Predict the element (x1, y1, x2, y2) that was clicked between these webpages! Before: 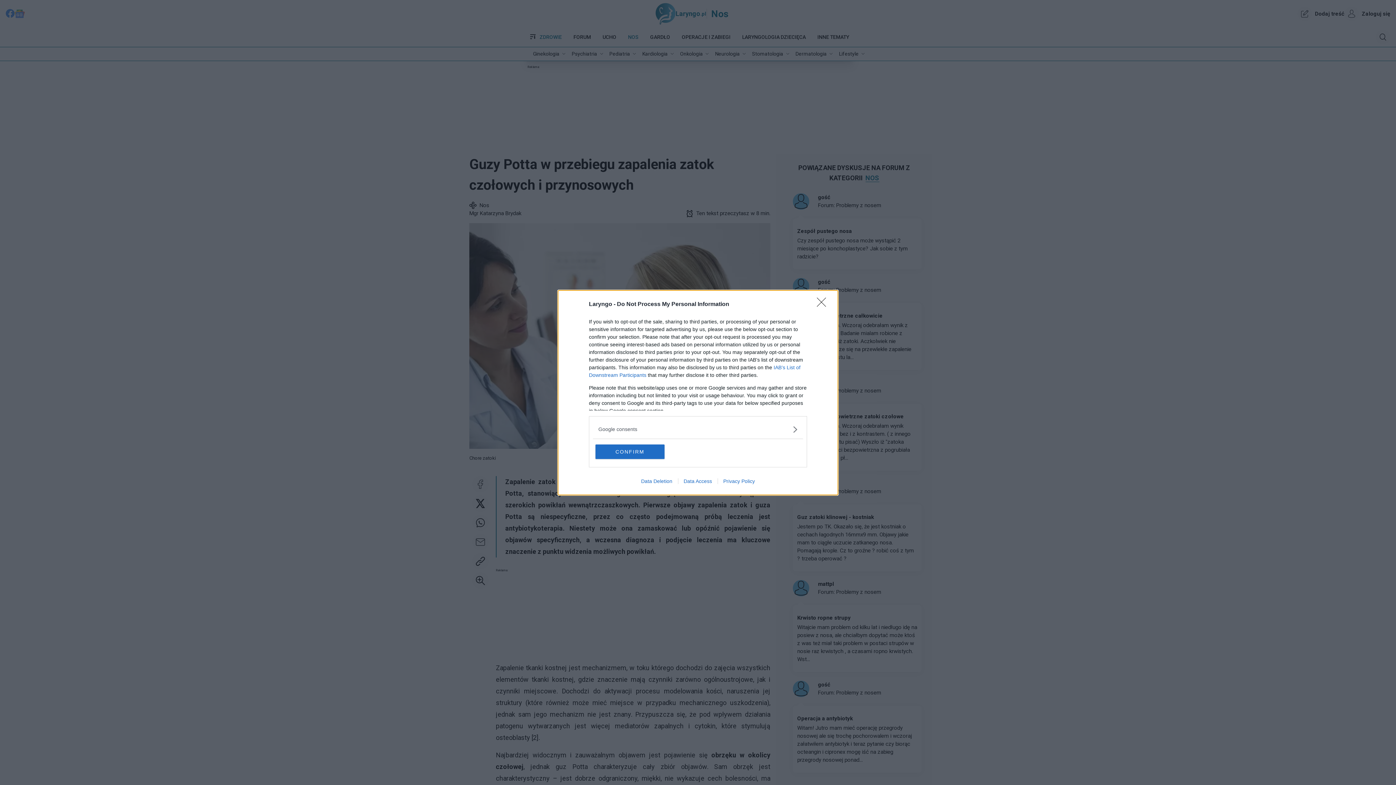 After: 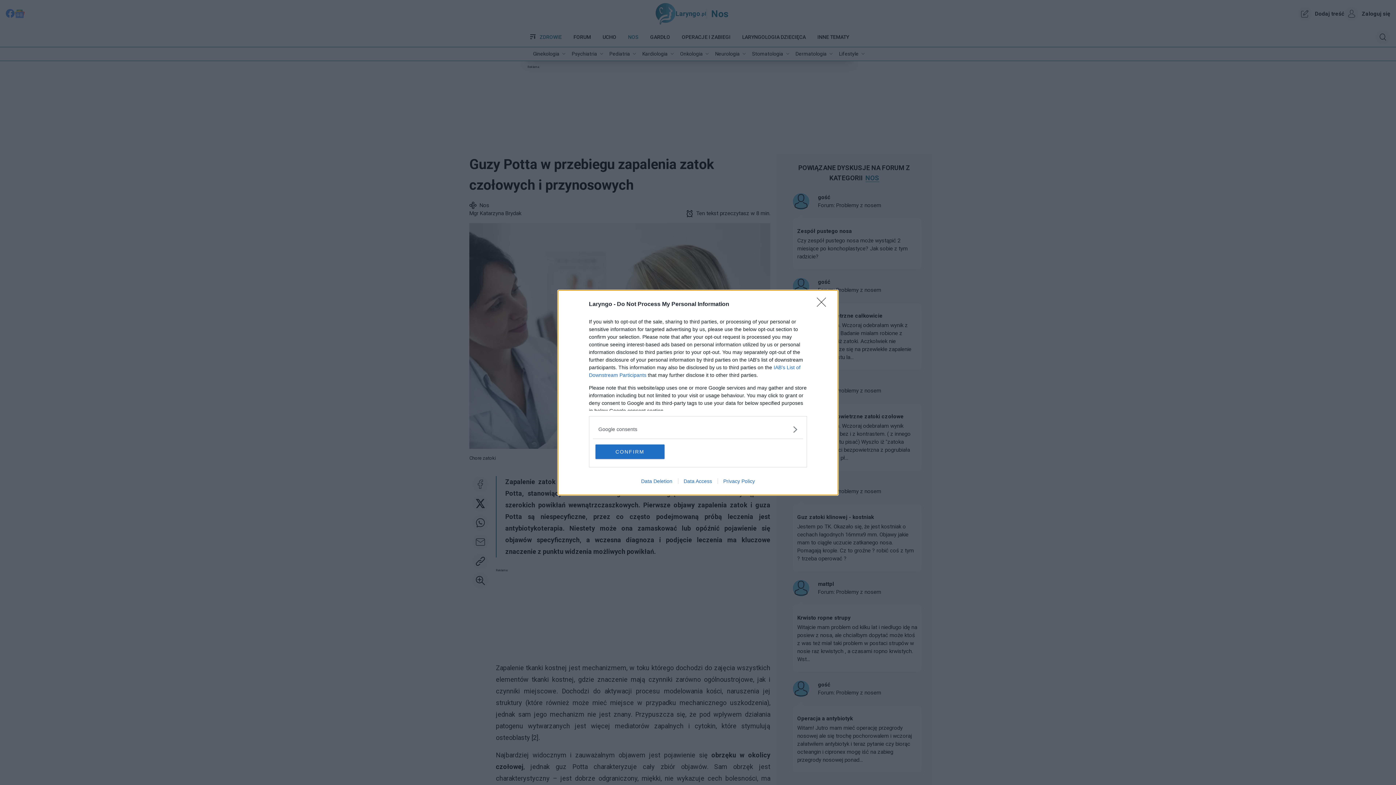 Action: bbox: (635, 478, 678, 484) label: Data Deletion